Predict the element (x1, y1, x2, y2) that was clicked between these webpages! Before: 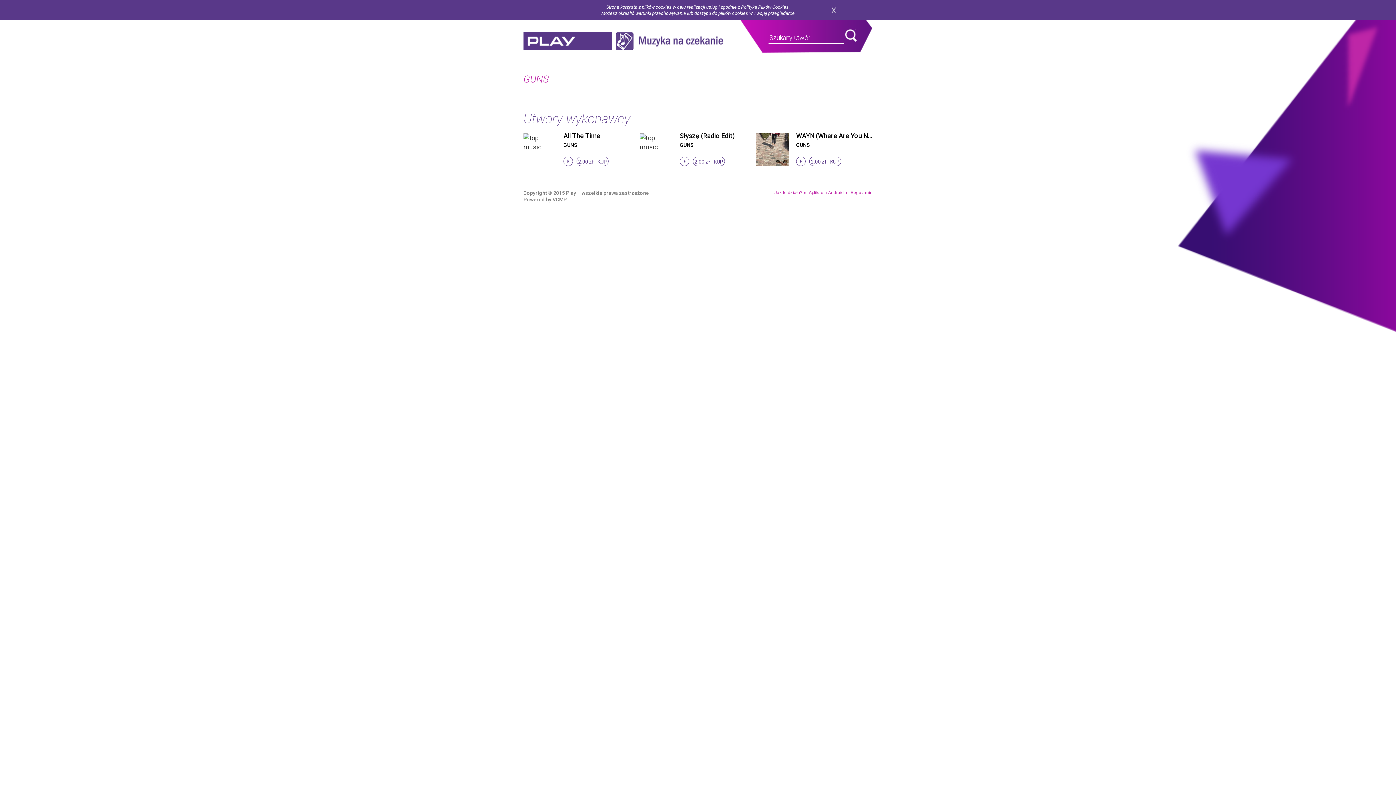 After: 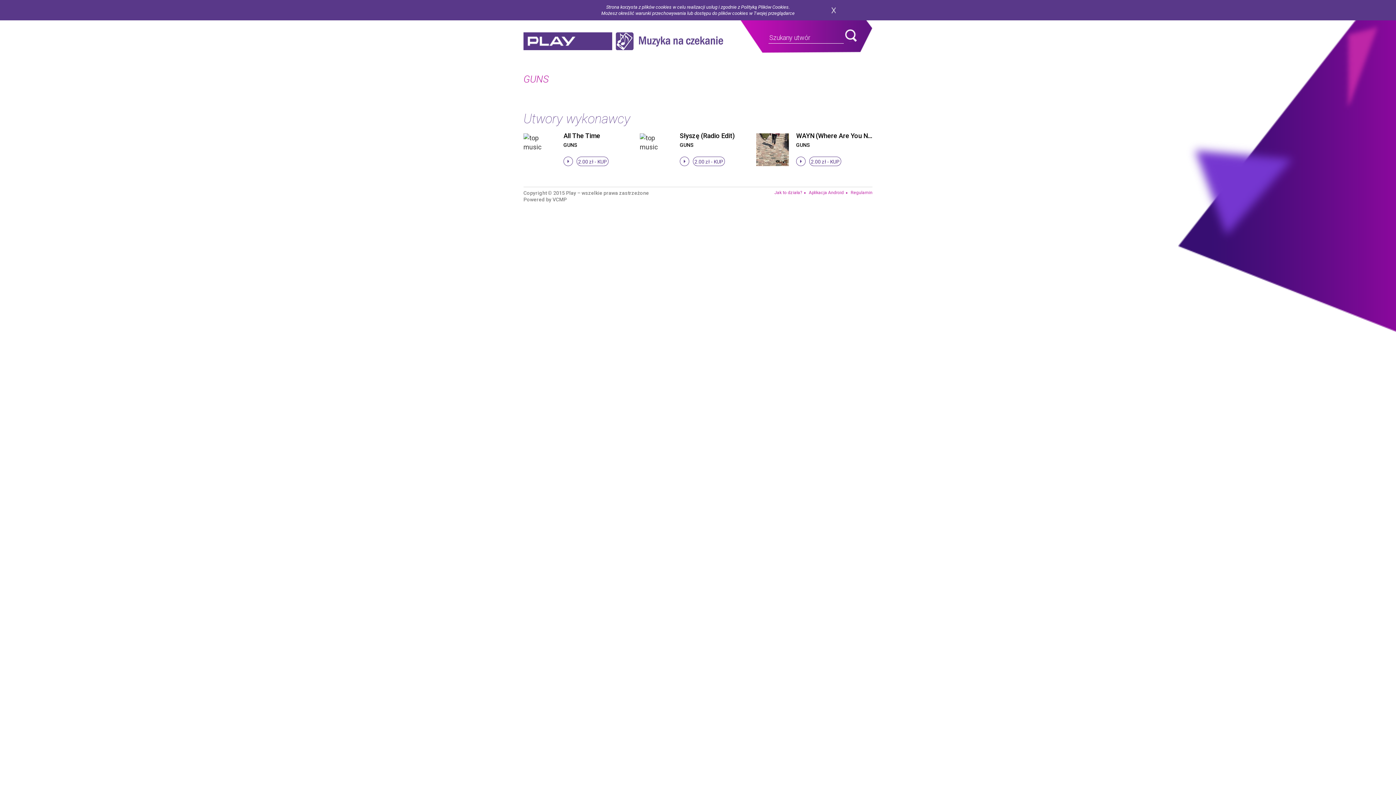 Action: label: VCMP bbox: (552, 196, 566, 202)